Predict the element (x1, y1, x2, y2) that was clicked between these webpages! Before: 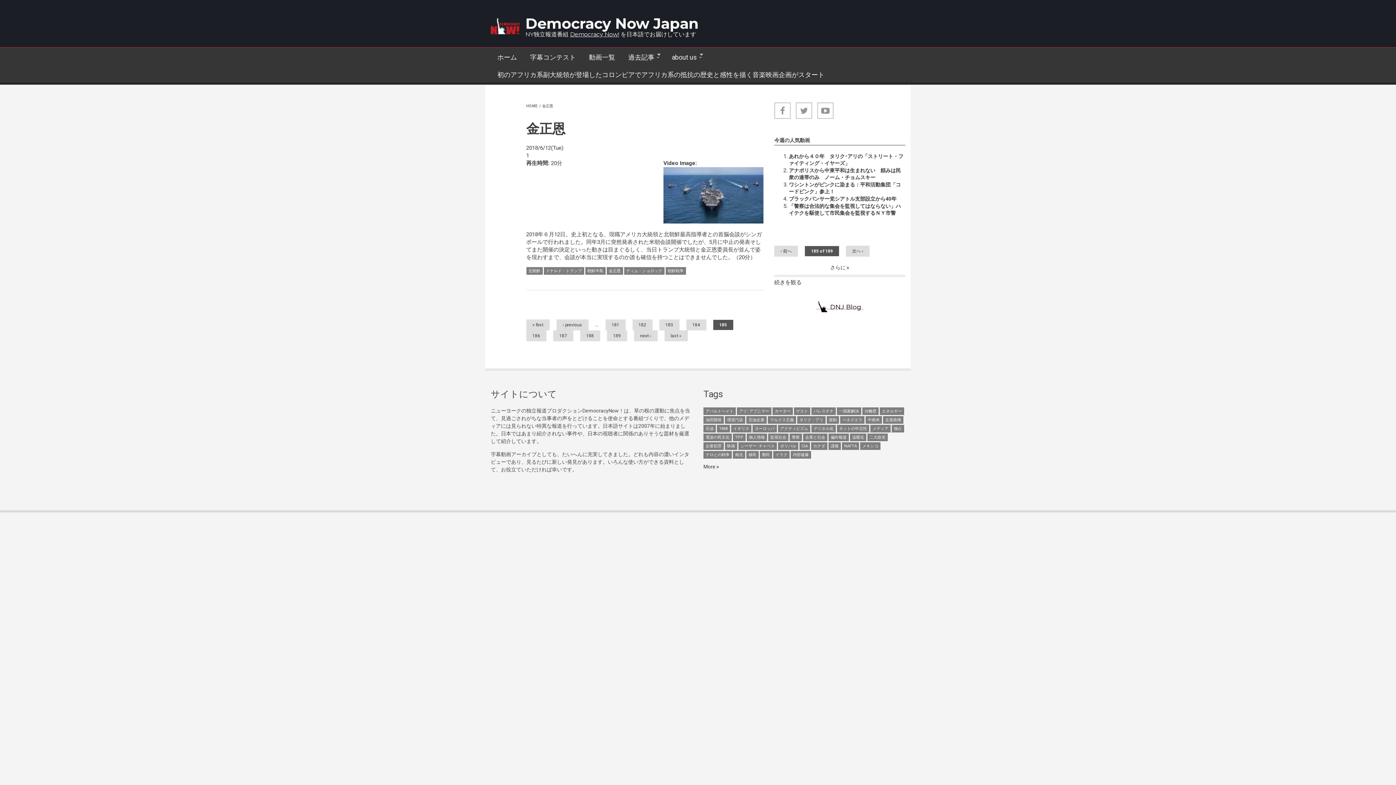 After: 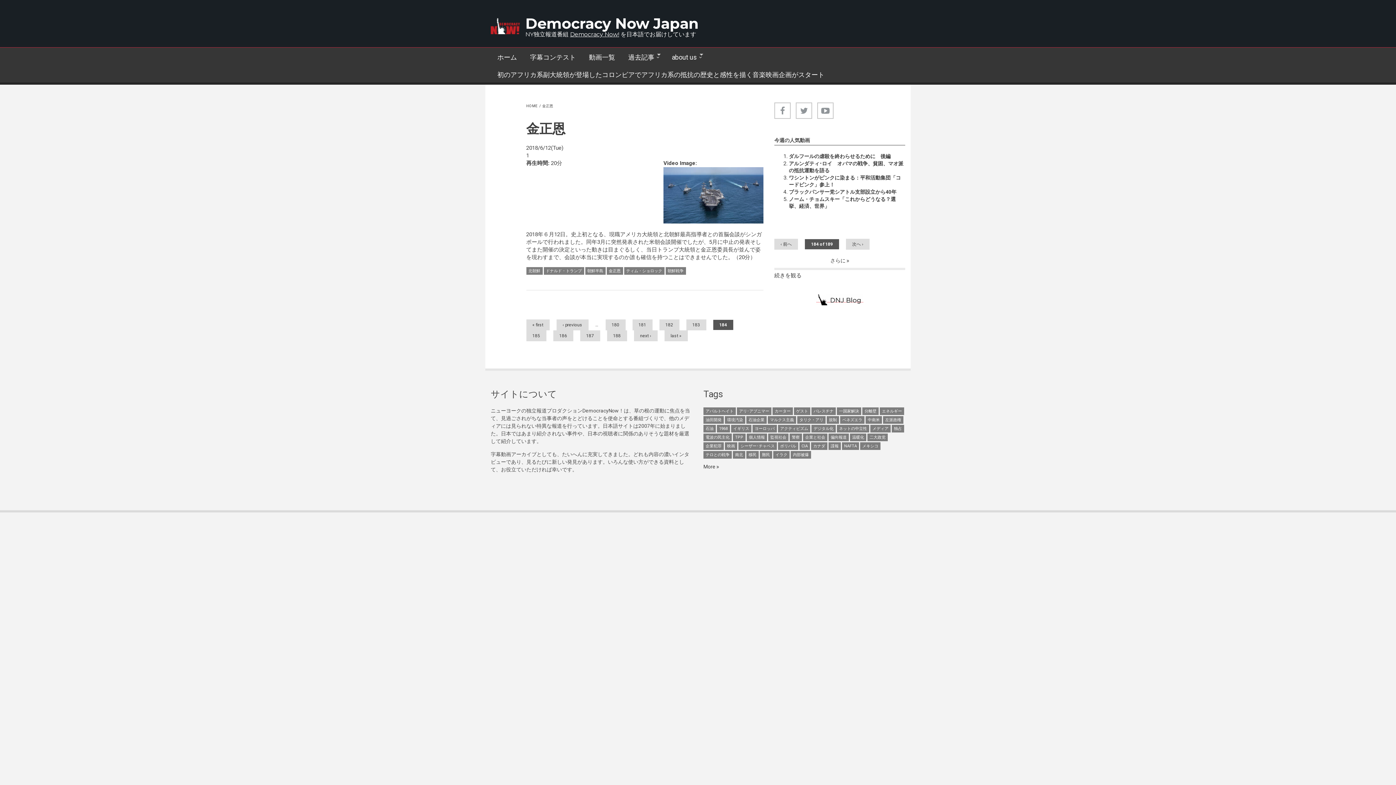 Action: label: ‹ previous bbox: (556, 319, 588, 330)